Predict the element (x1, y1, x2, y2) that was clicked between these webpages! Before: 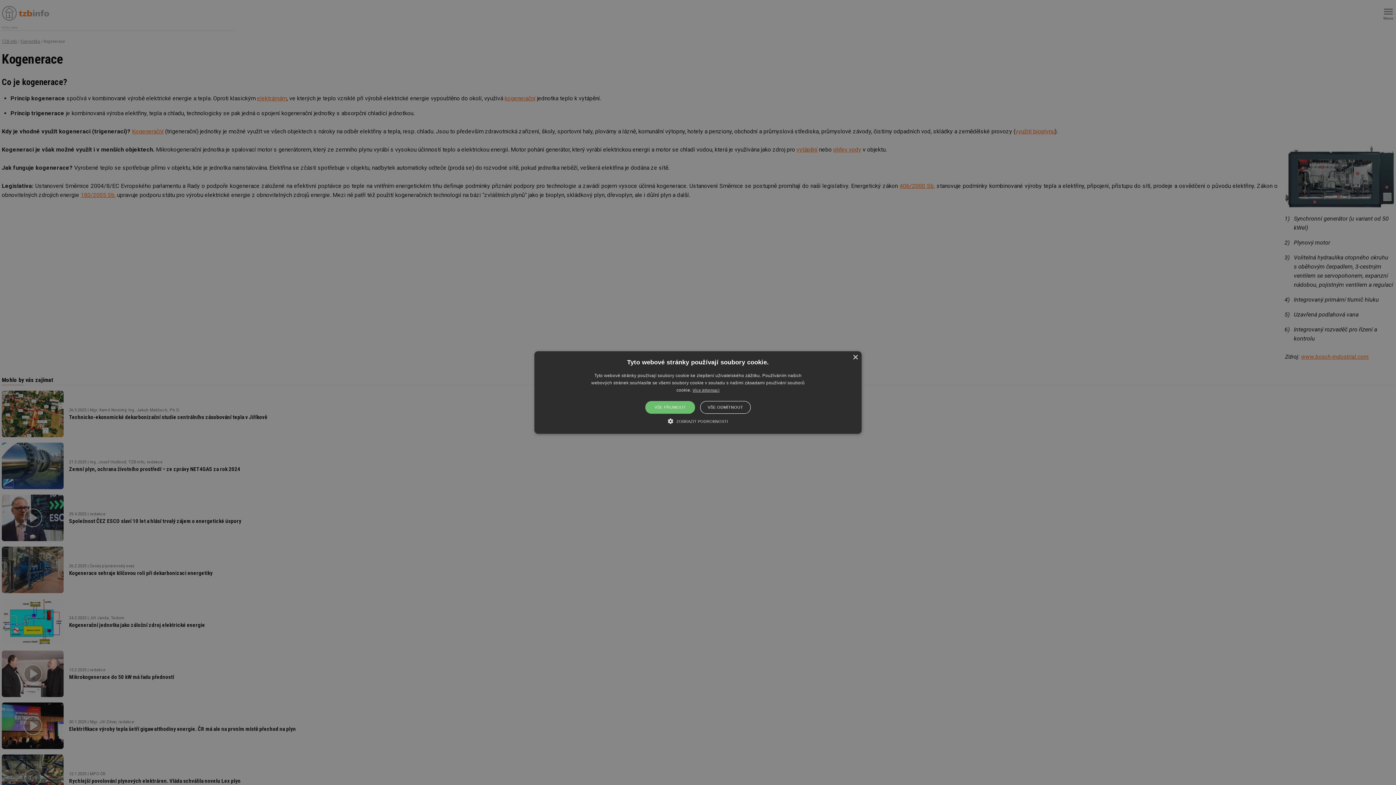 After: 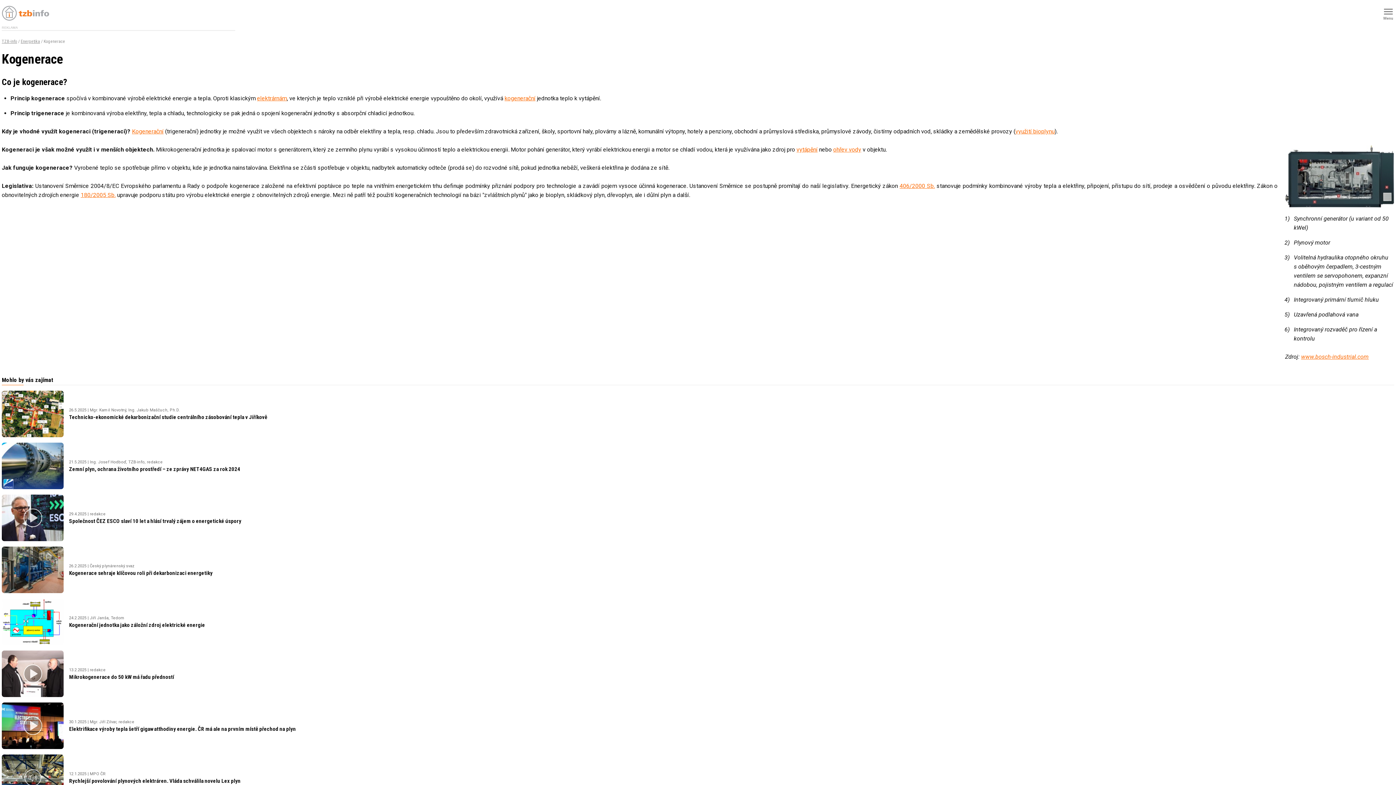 Action: label: VŠE ODMÍTNOUT bbox: (700, 401, 750, 414)